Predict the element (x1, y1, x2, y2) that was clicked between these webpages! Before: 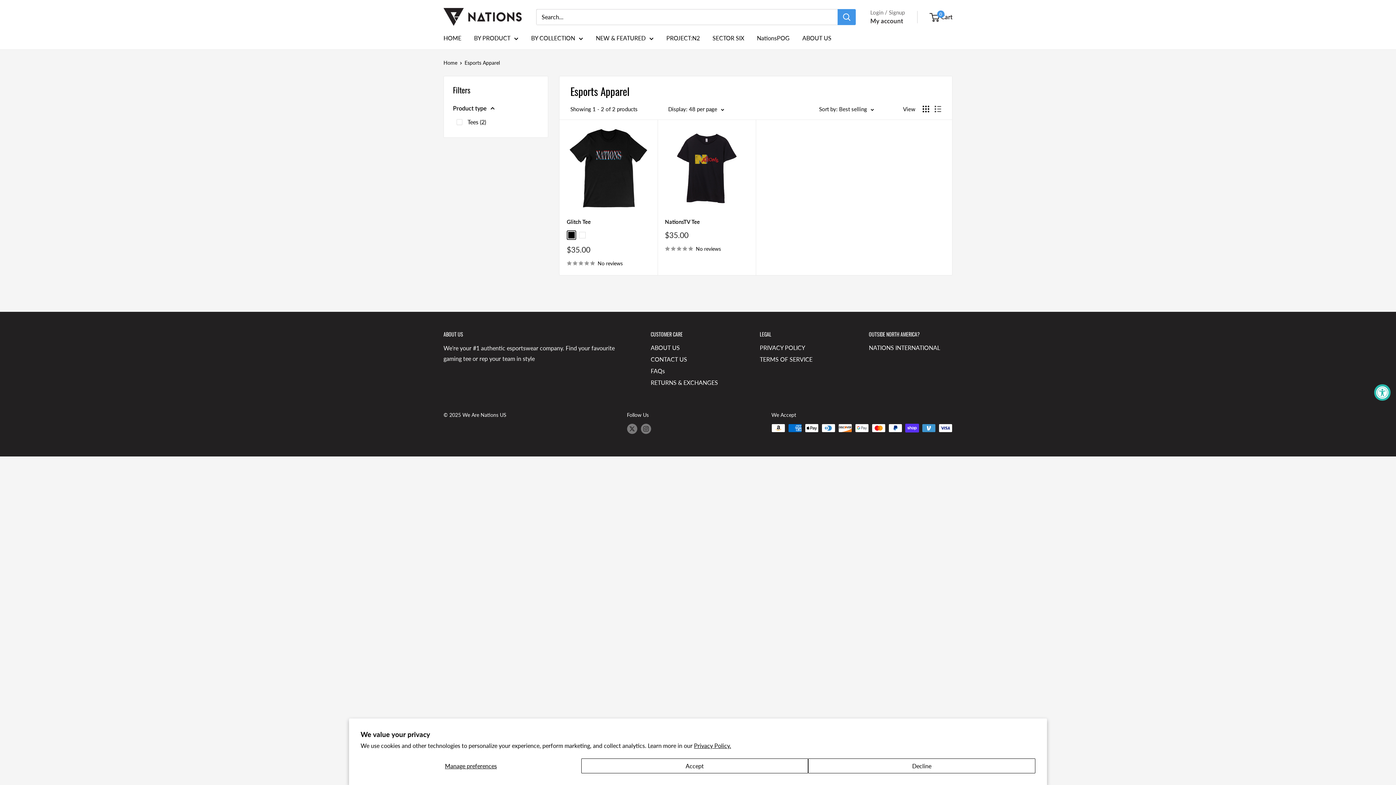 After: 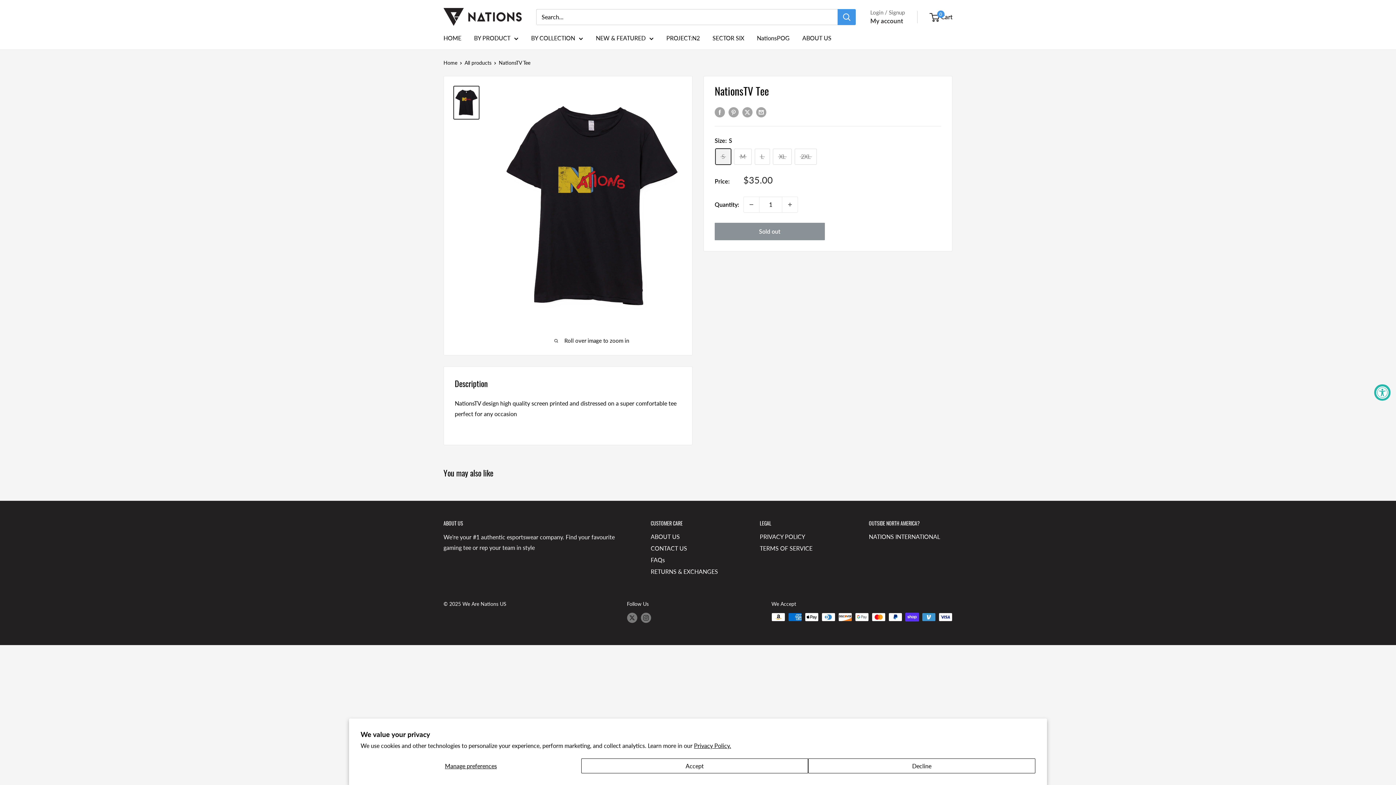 Action: label: NationsTV Tee bbox: (665, 217, 748, 226)